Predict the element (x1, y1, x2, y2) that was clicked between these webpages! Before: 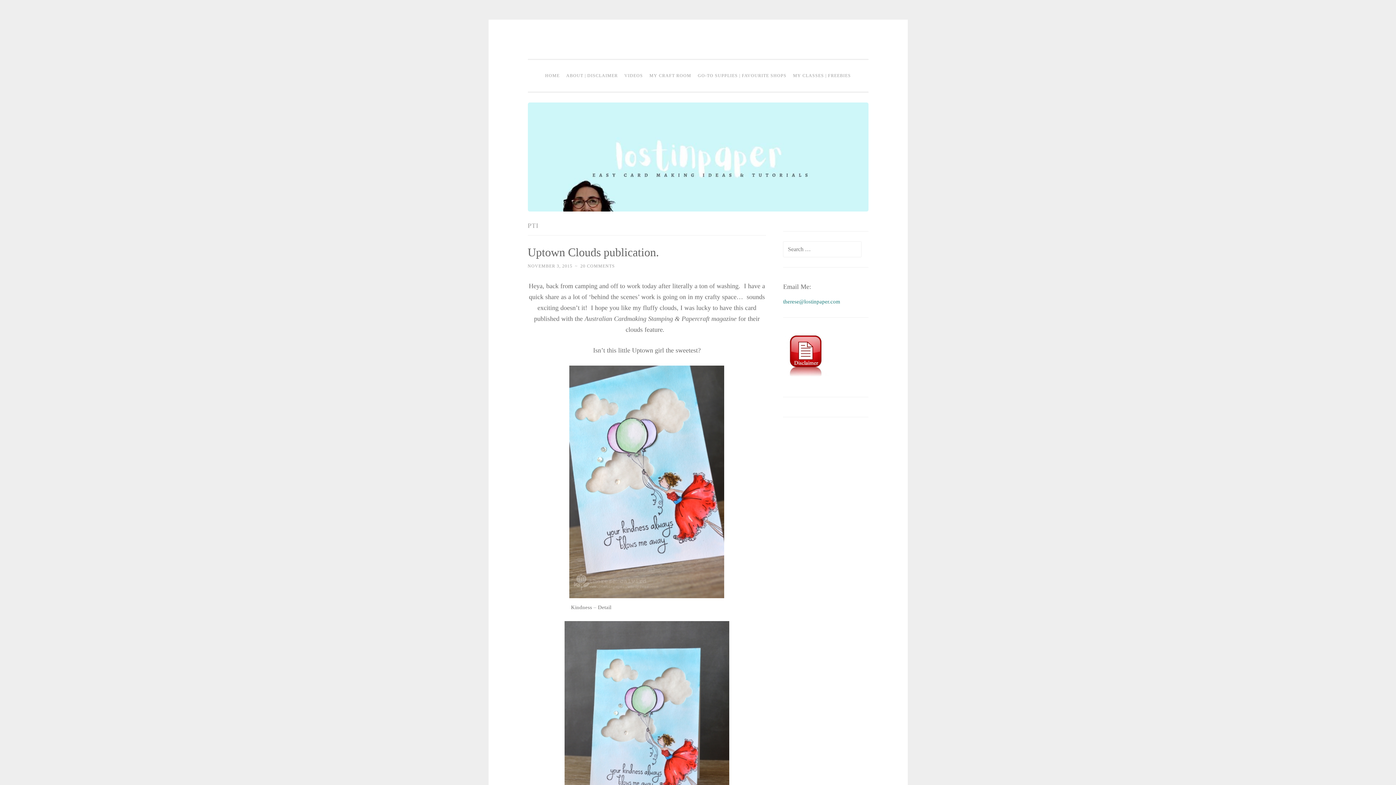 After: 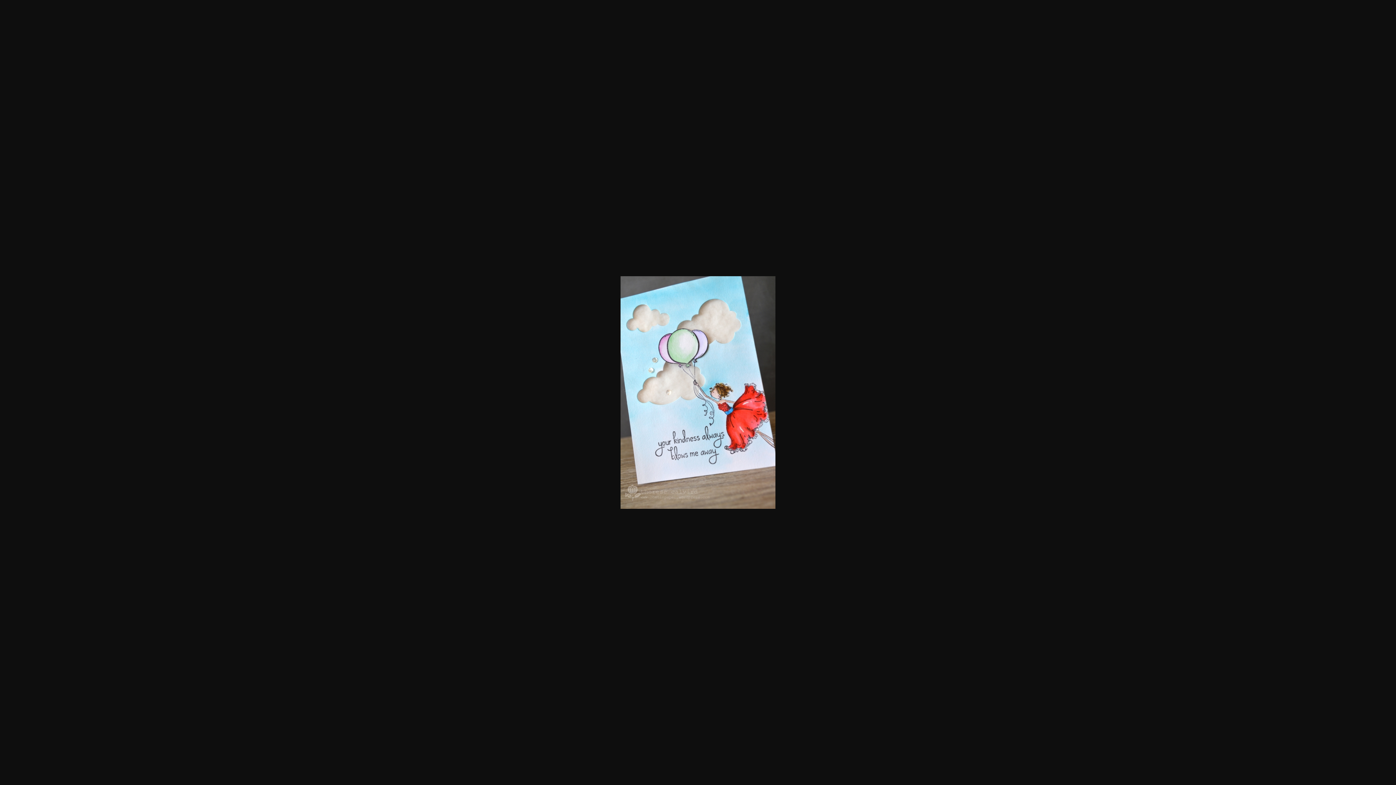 Action: bbox: (569, 365, 724, 598)